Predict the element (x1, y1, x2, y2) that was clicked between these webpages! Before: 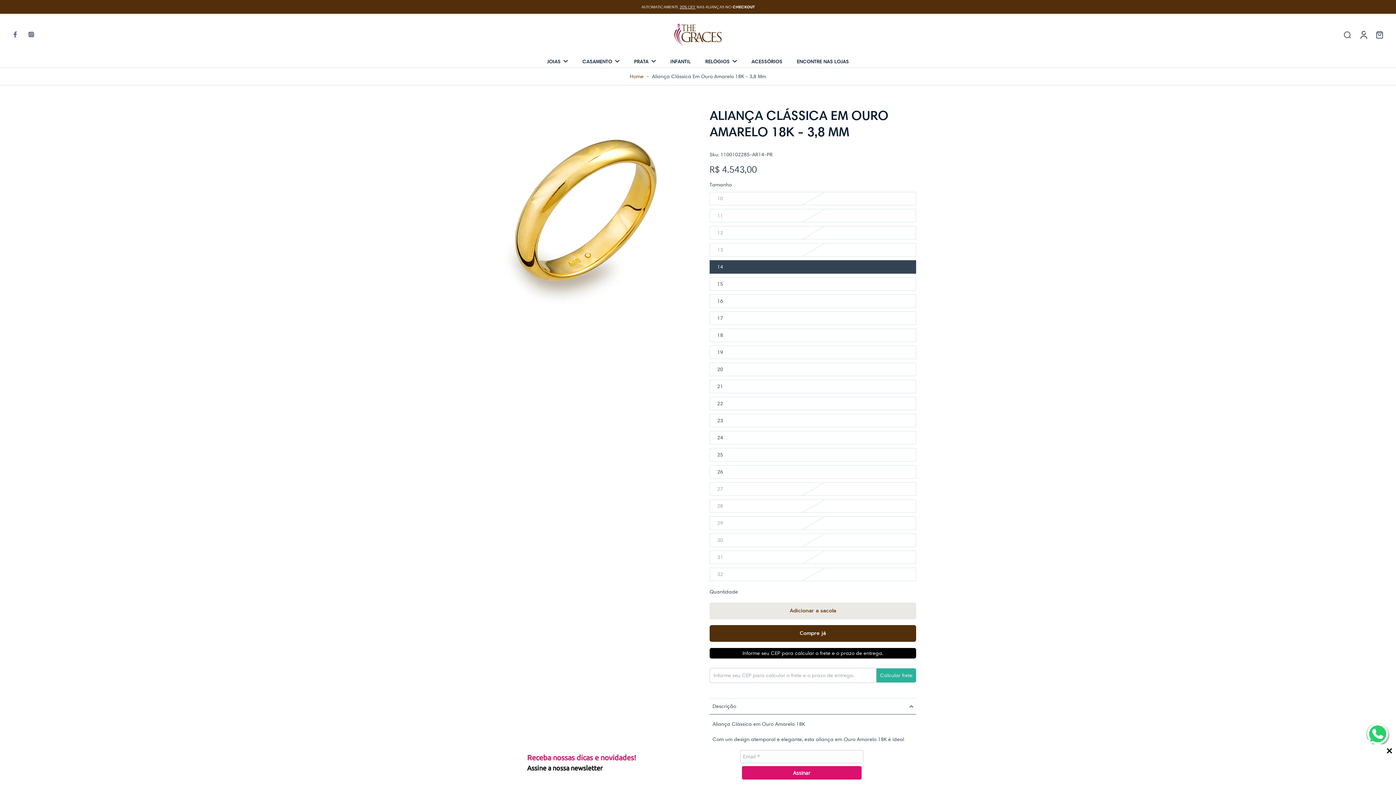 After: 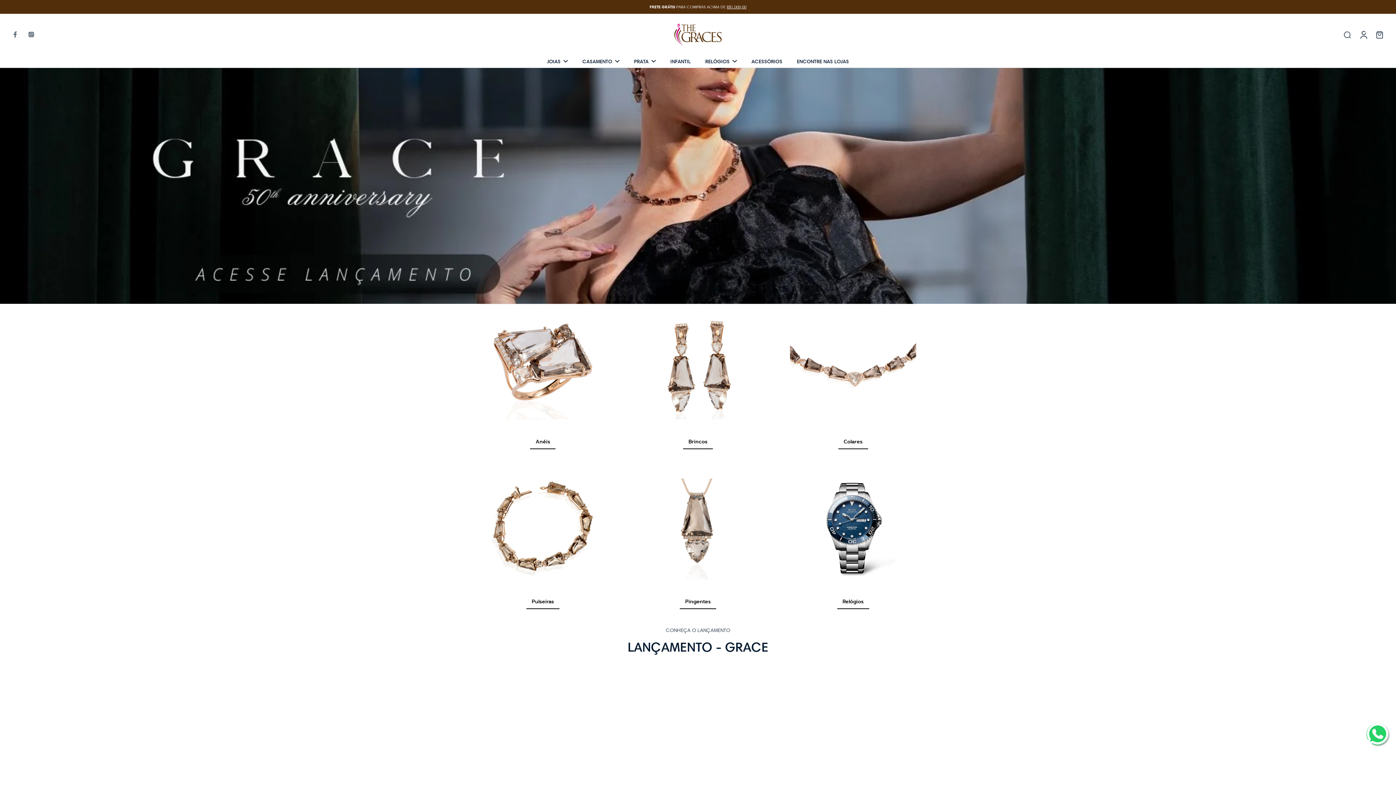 Action: bbox: (674, 22, 721, 46)